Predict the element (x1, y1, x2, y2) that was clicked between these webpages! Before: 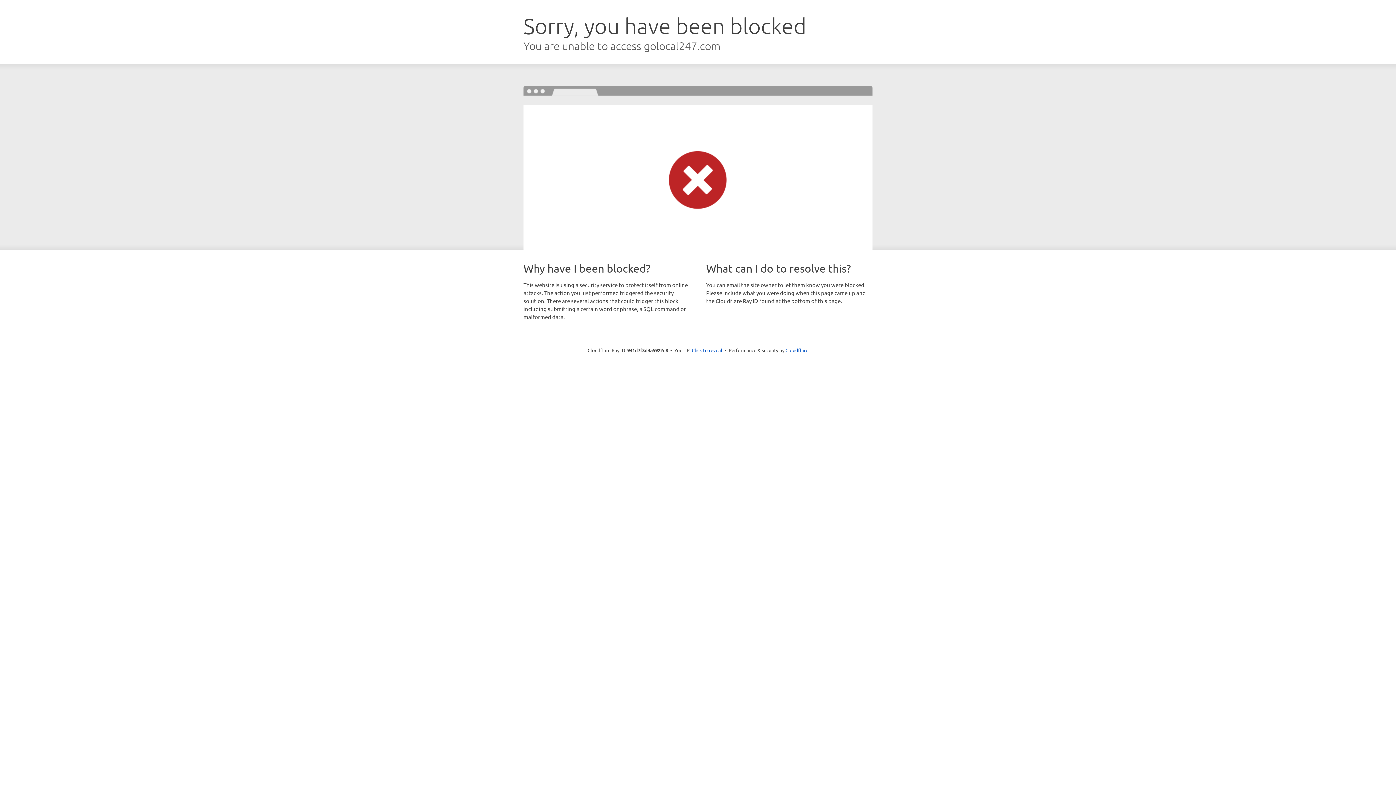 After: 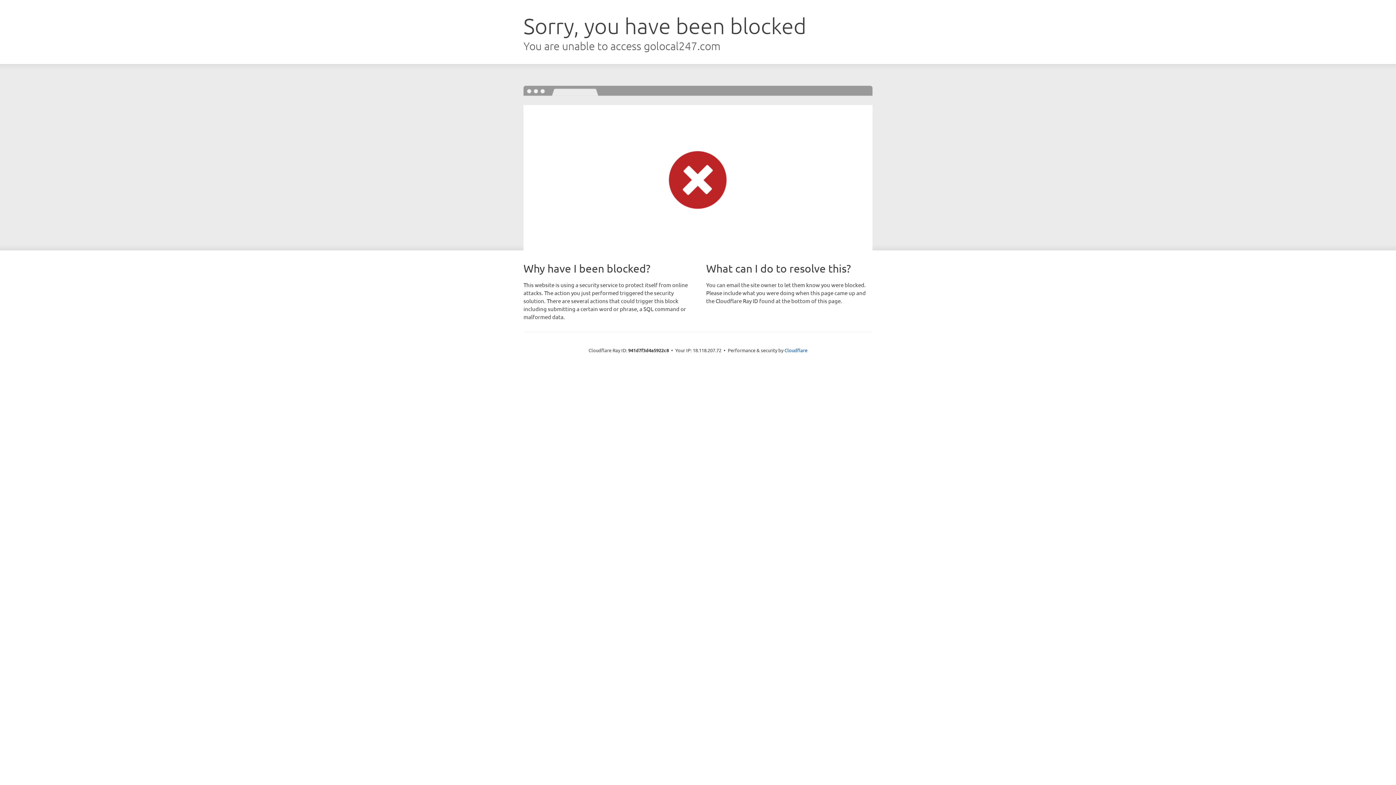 Action: bbox: (692, 346, 722, 353) label: Click to reveal